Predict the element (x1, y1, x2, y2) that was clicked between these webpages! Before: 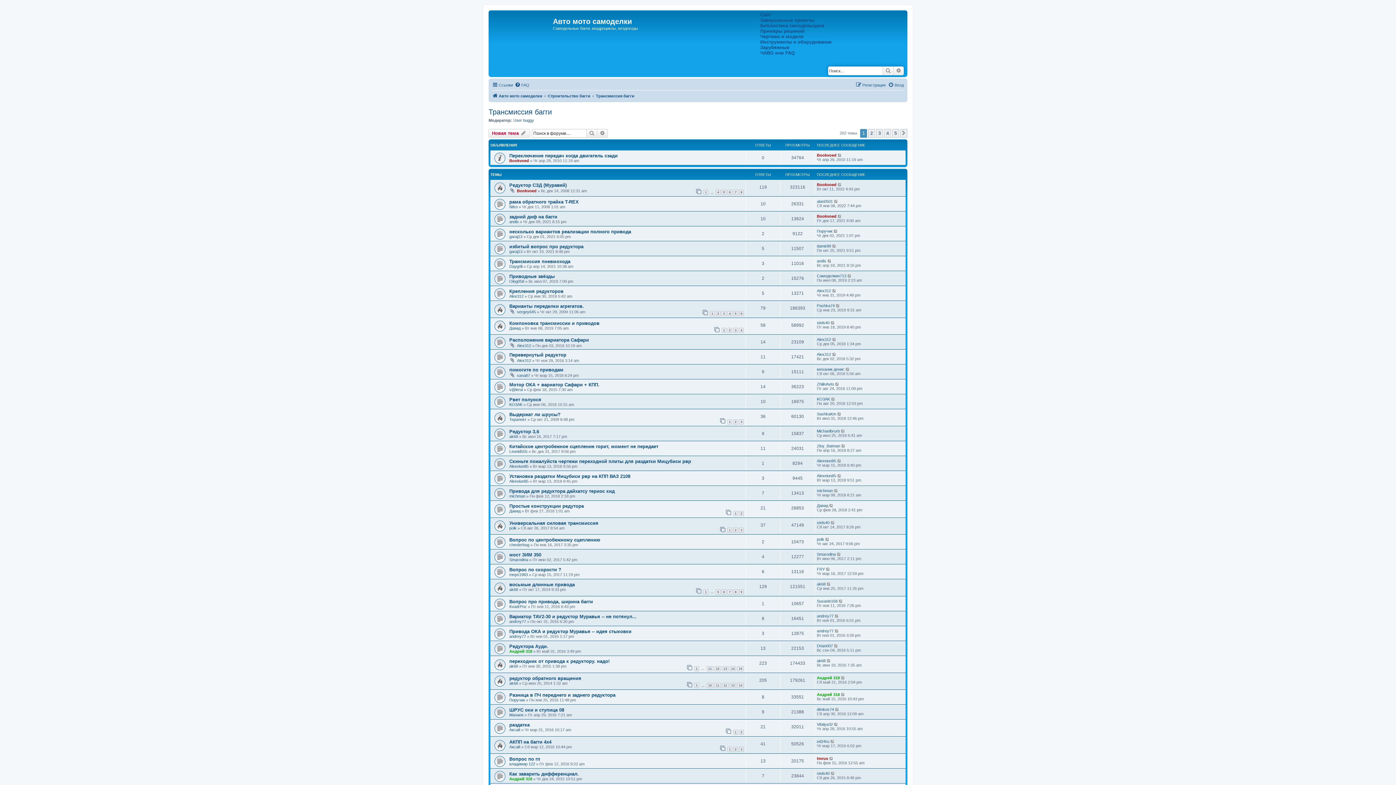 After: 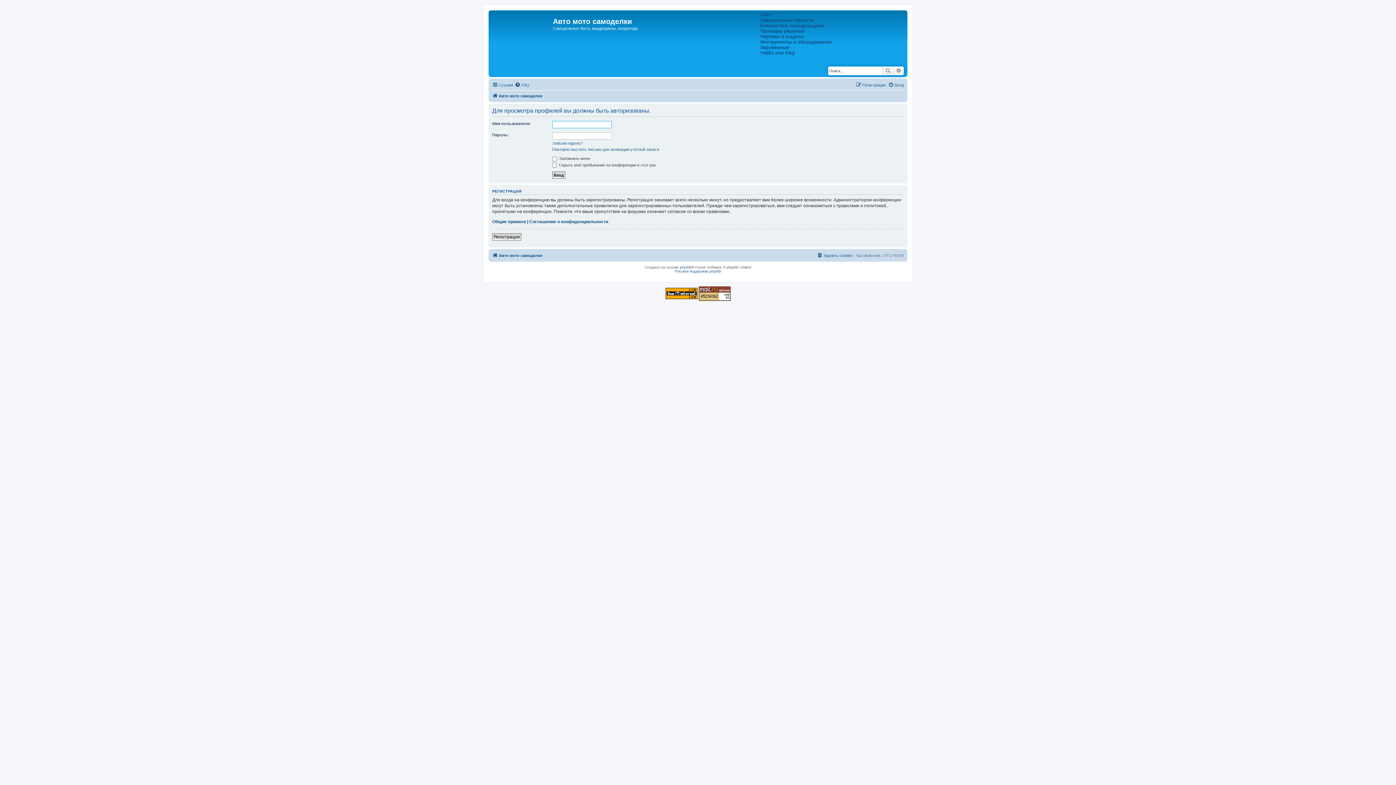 Action: bbox: (817, 520, 829, 524) label: stels40